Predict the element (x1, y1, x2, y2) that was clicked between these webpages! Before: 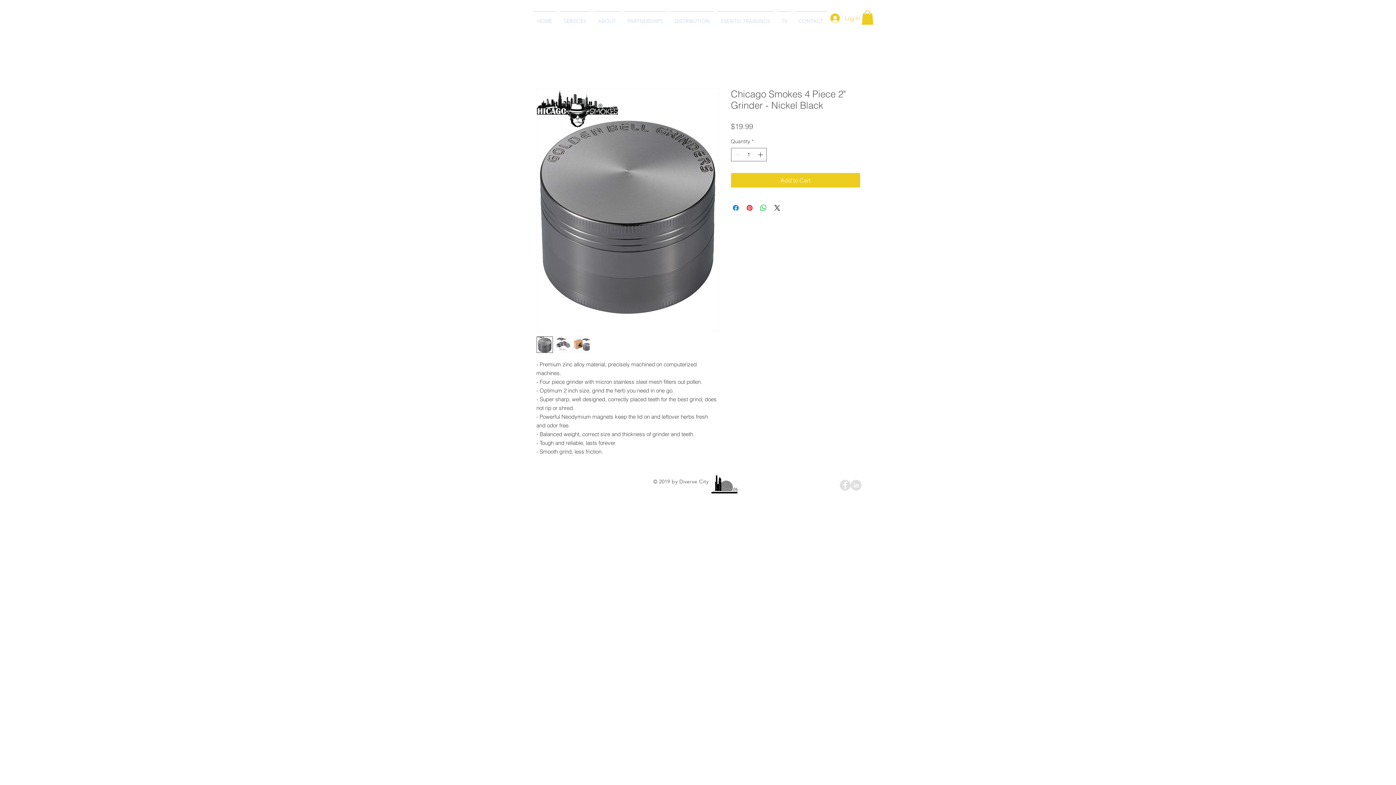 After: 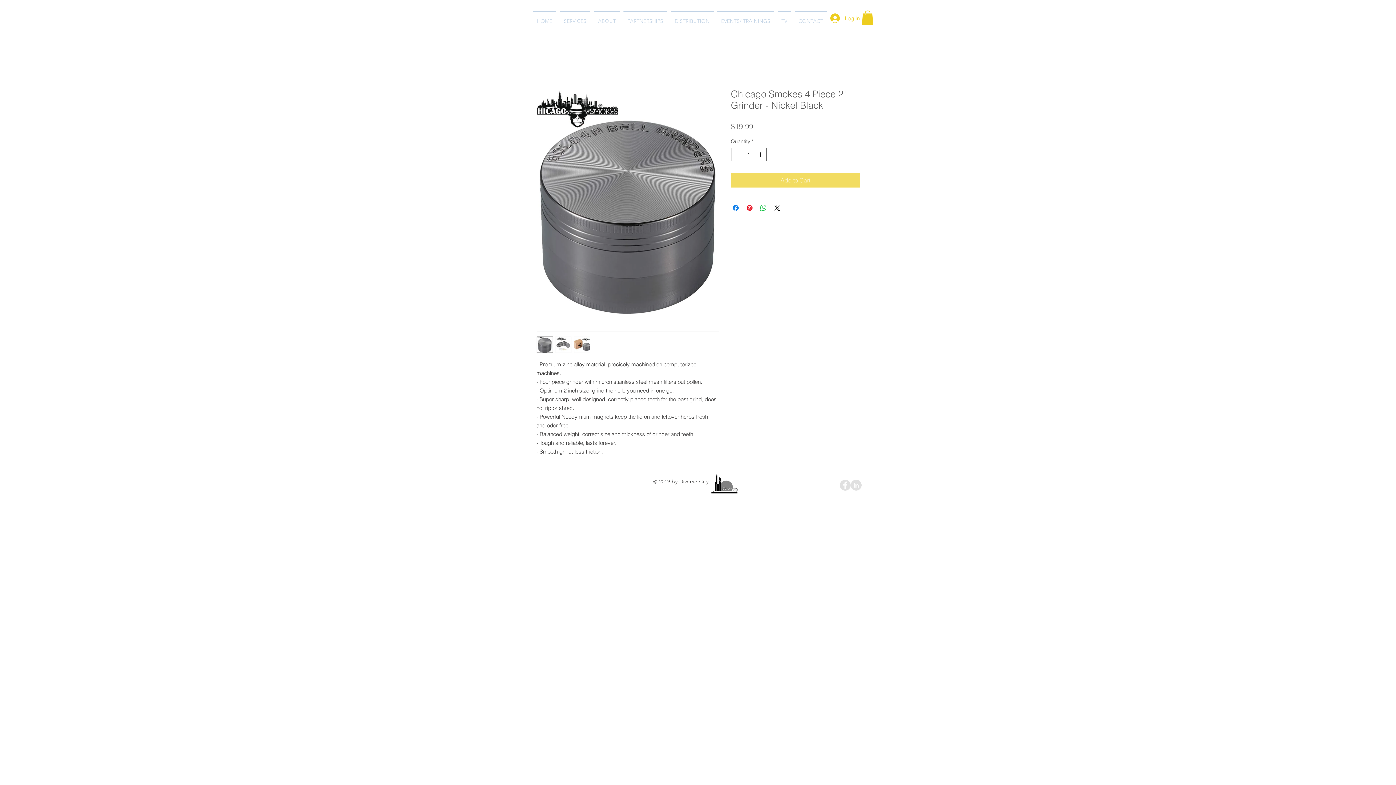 Action: bbox: (731, 173, 860, 187) label: Add to Cart